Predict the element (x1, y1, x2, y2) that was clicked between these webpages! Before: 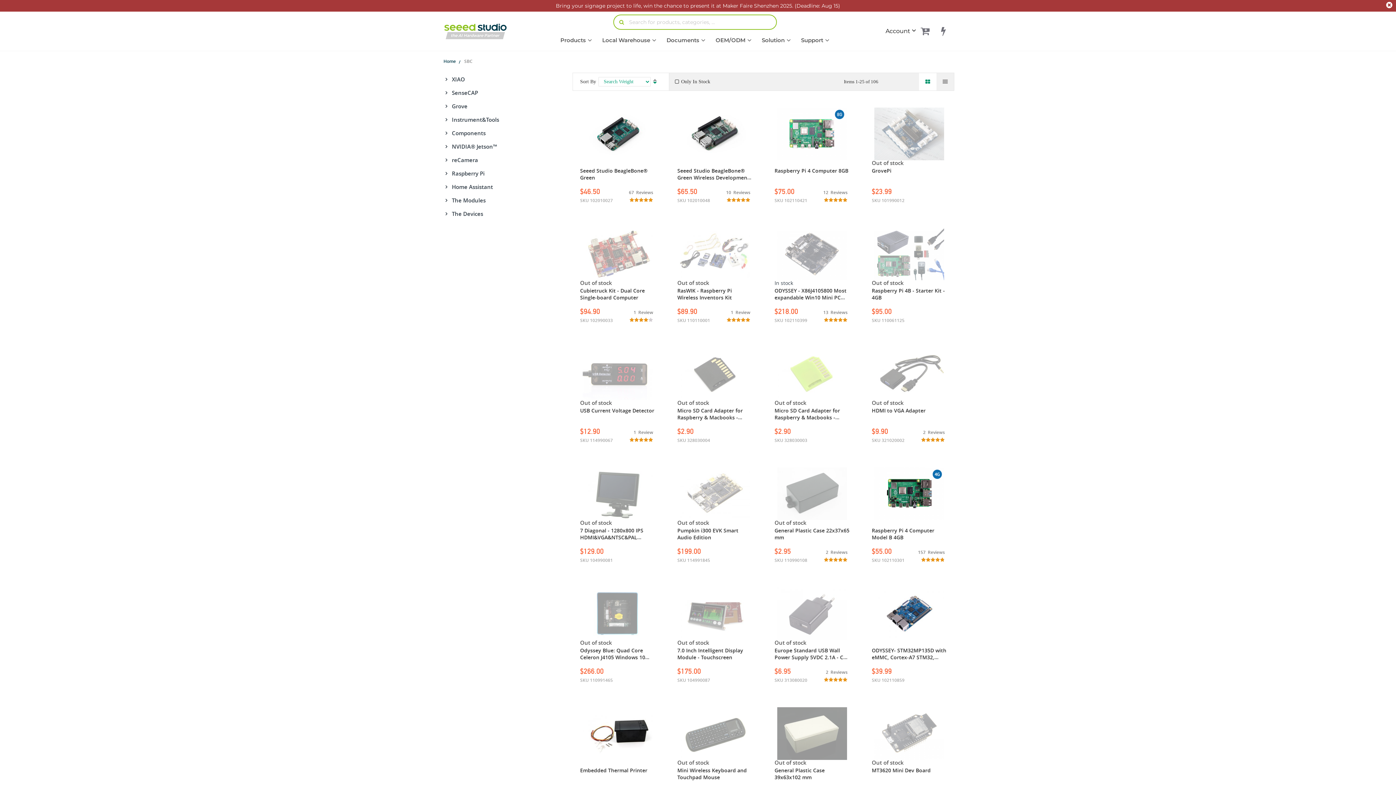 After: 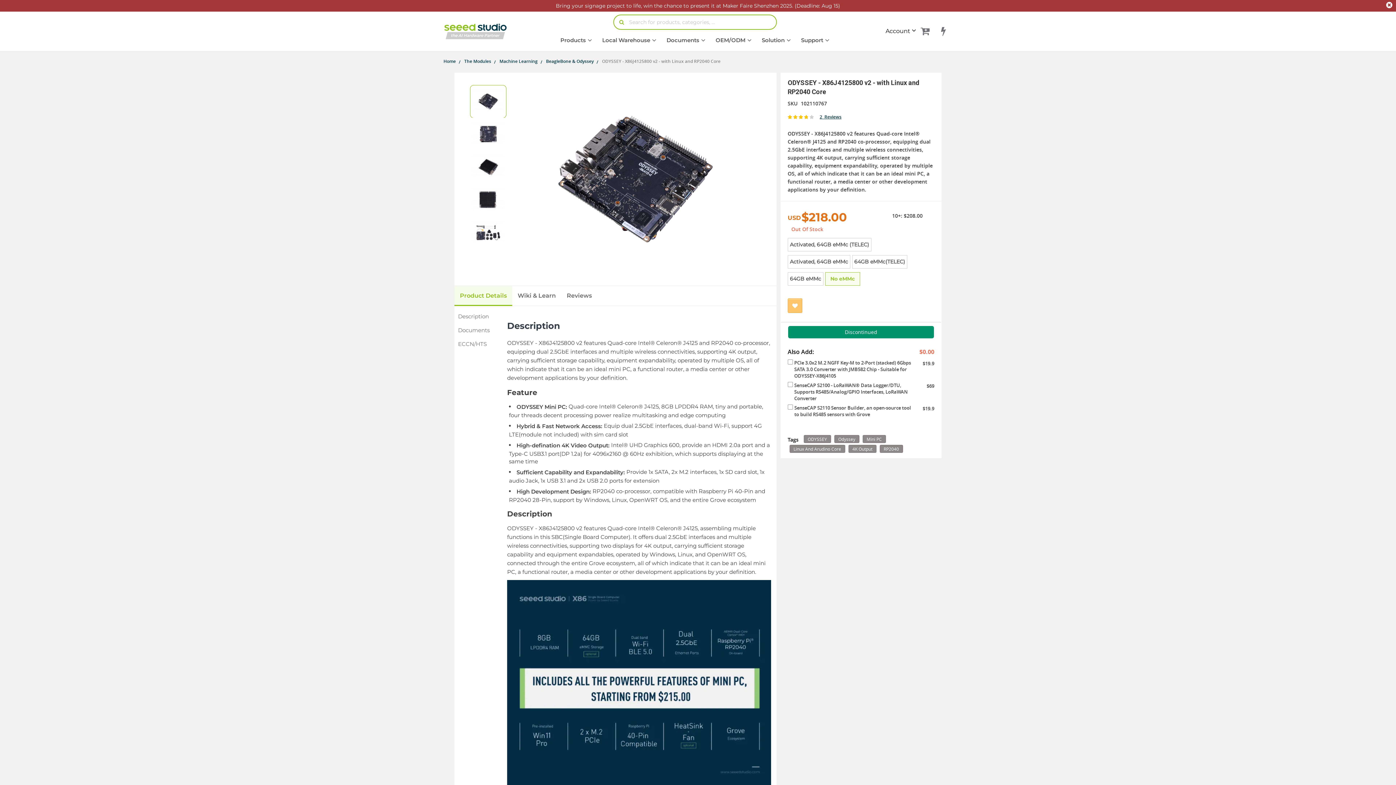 Action: label: 13  Reviews bbox: (823, 309, 847, 315)